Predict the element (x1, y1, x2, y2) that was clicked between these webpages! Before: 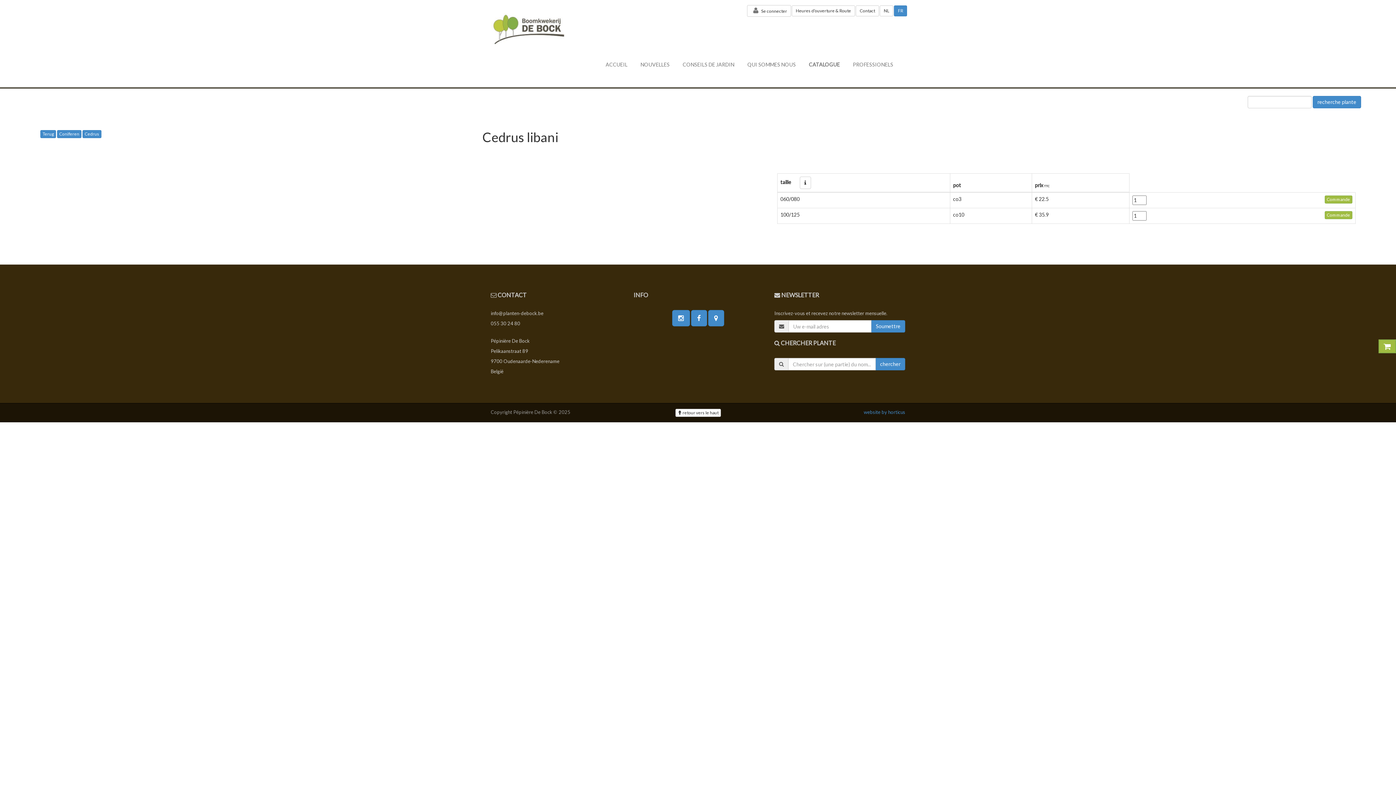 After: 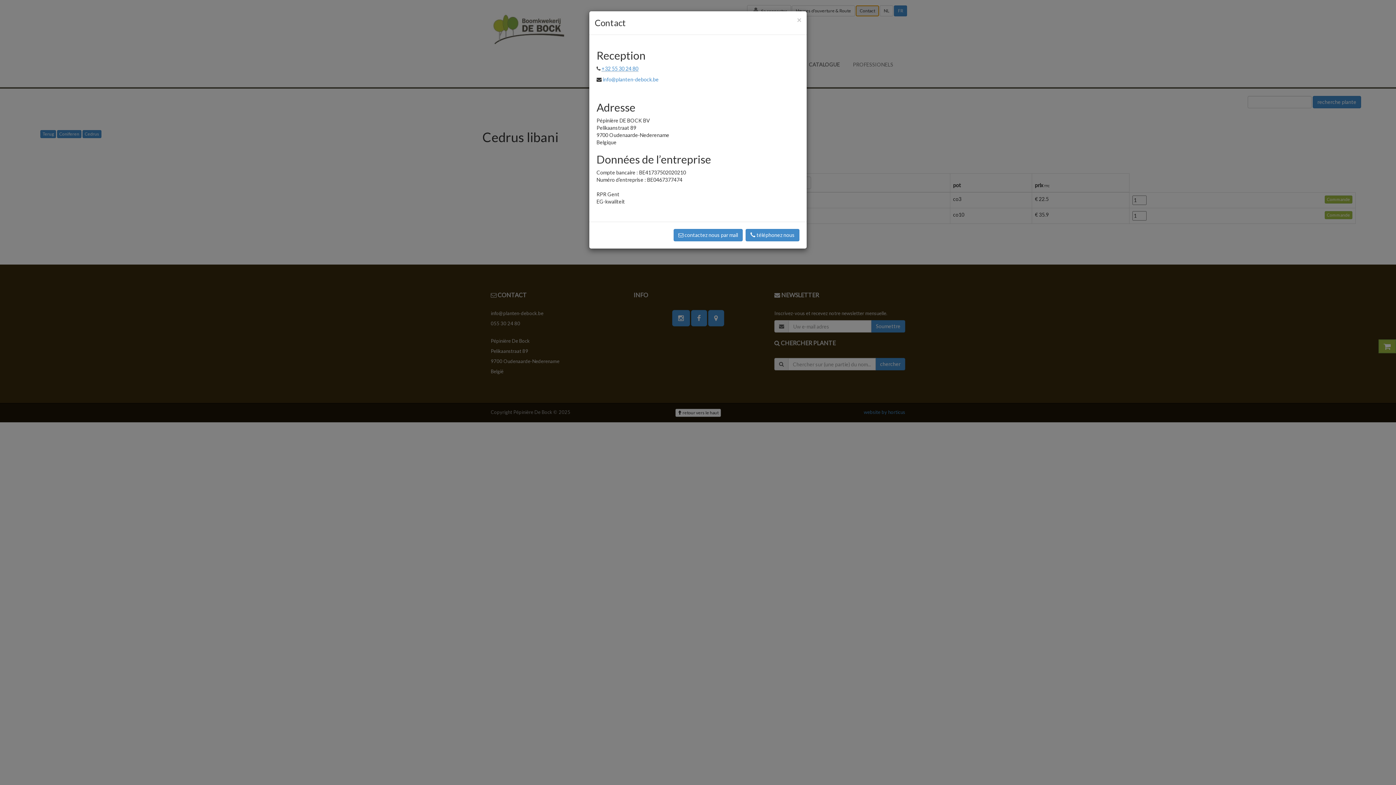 Action: label: Contact bbox: (856, 5, 879, 16)